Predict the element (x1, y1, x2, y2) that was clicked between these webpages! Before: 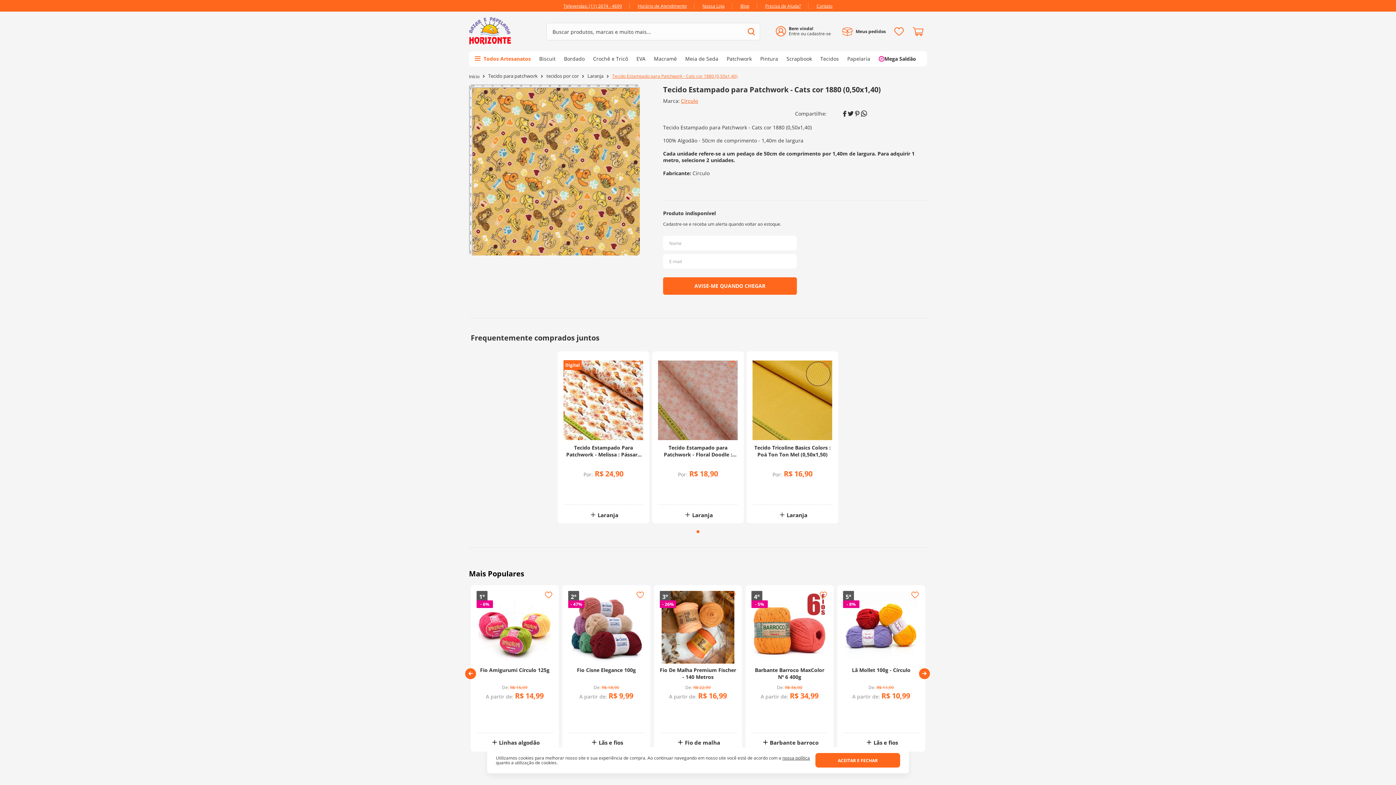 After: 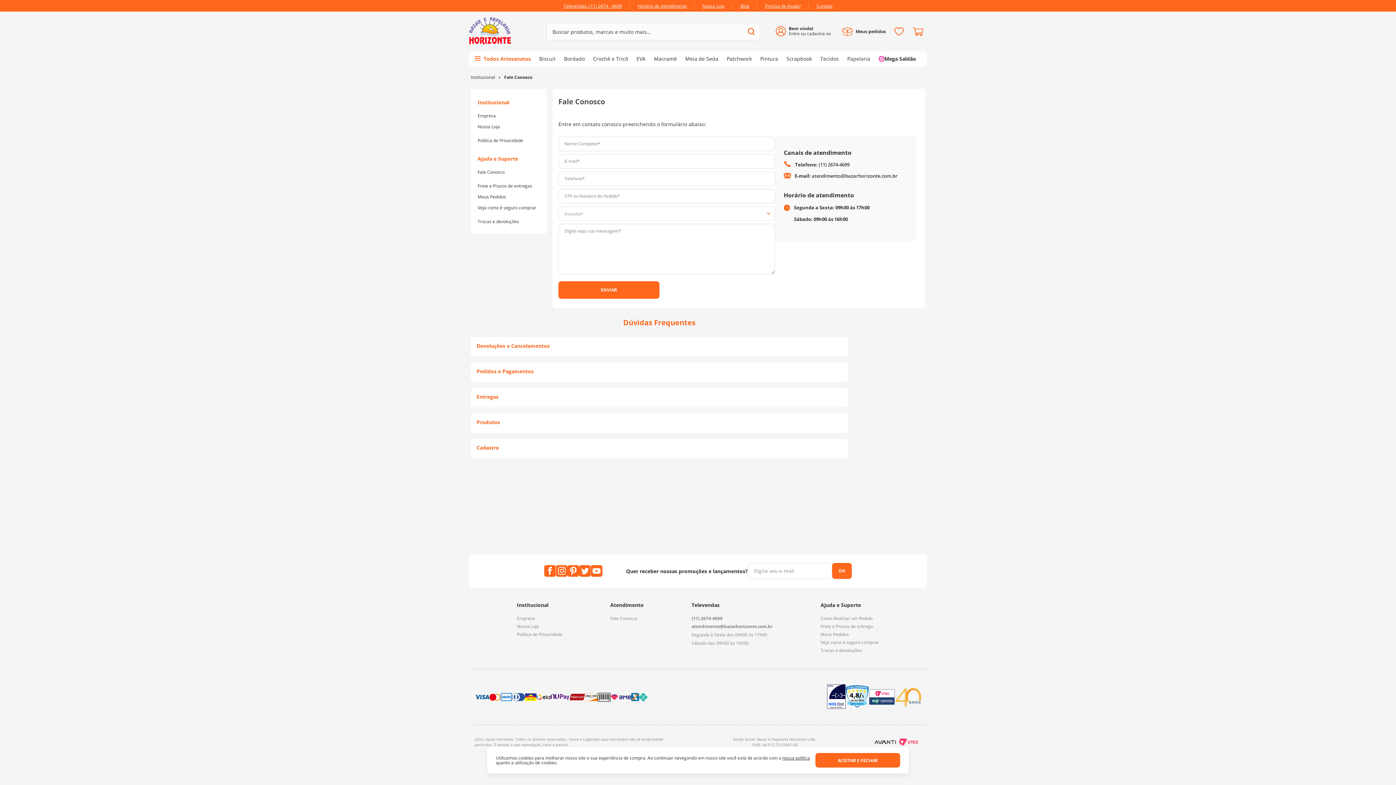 Action: label: Contato bbox: (816, 2, 832, 8)